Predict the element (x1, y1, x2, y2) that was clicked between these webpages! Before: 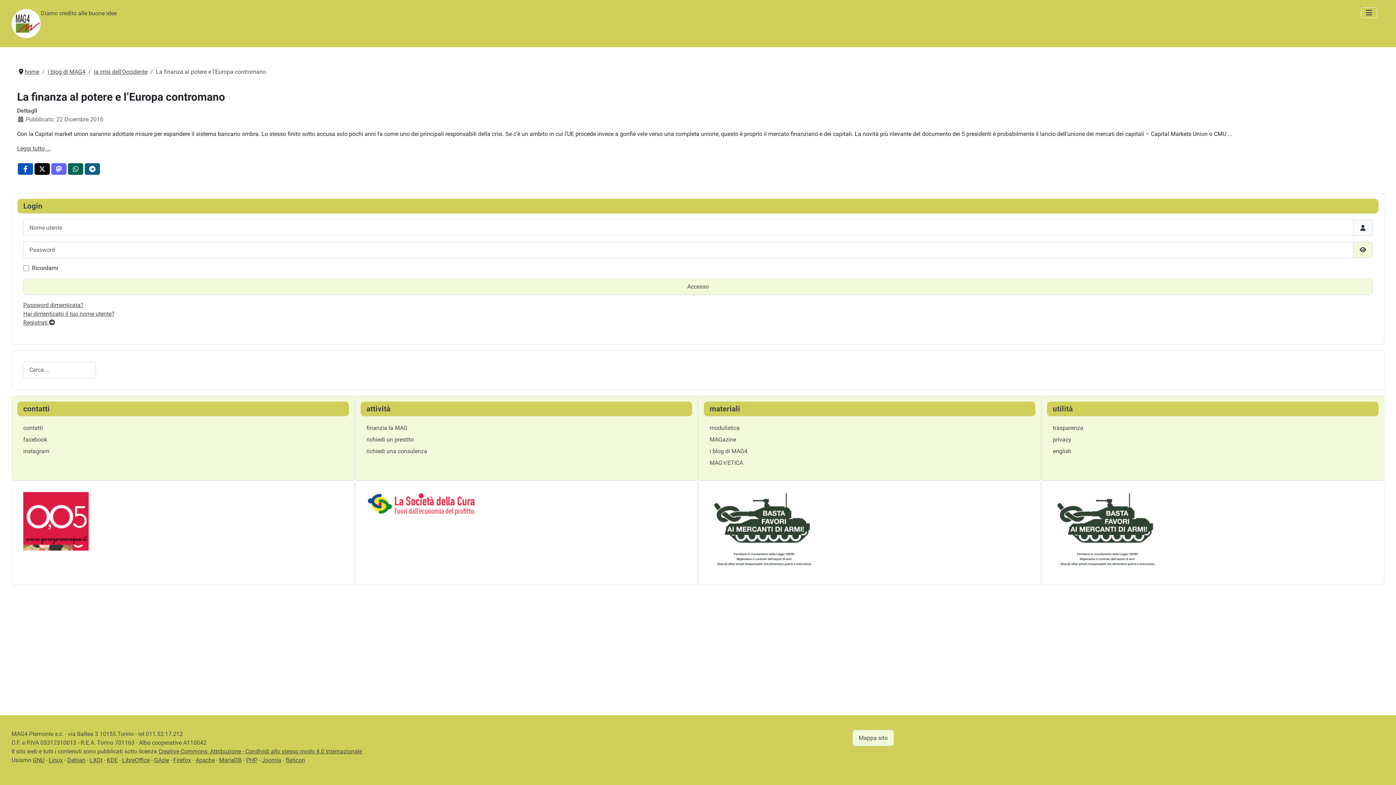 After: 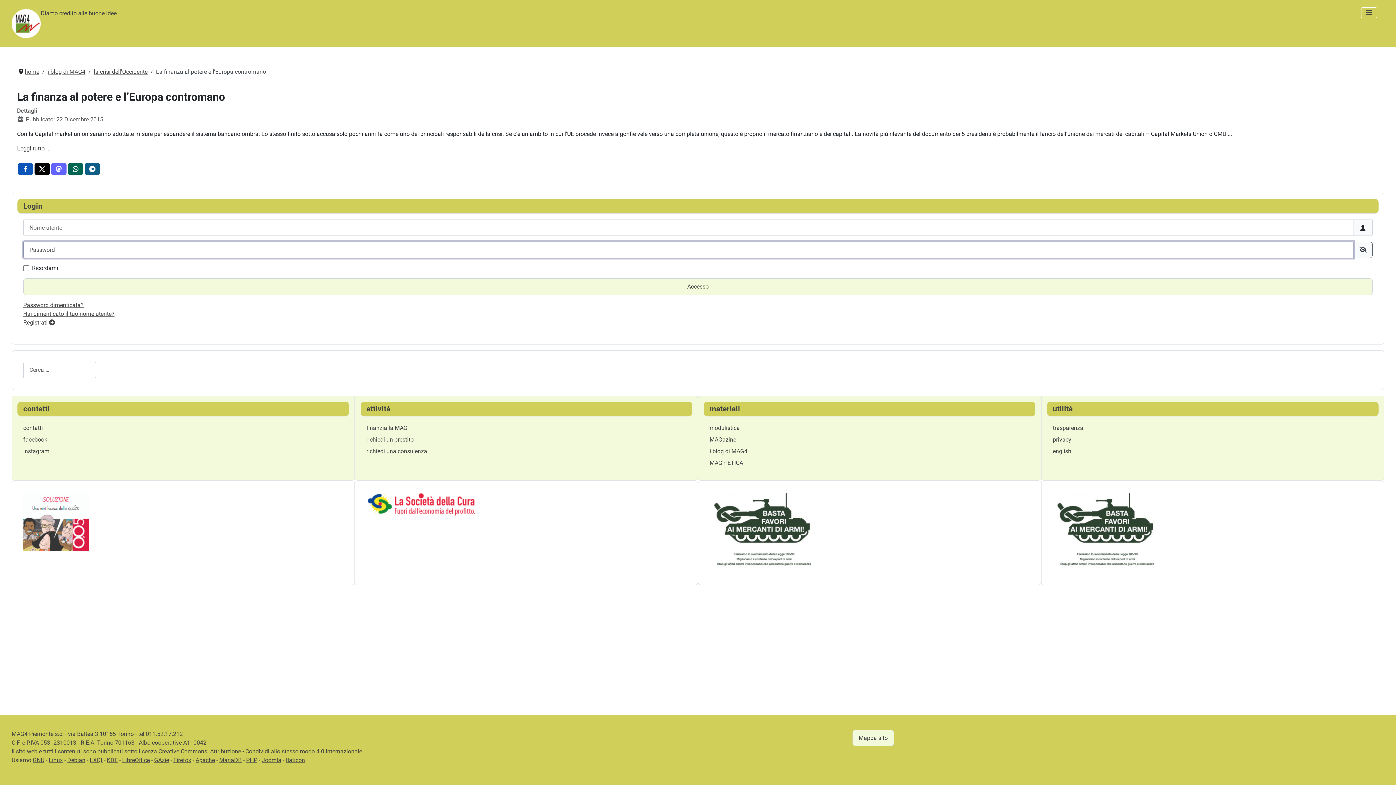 Action: bbox: (1353, 241, 1373, 258) label: Mostra password